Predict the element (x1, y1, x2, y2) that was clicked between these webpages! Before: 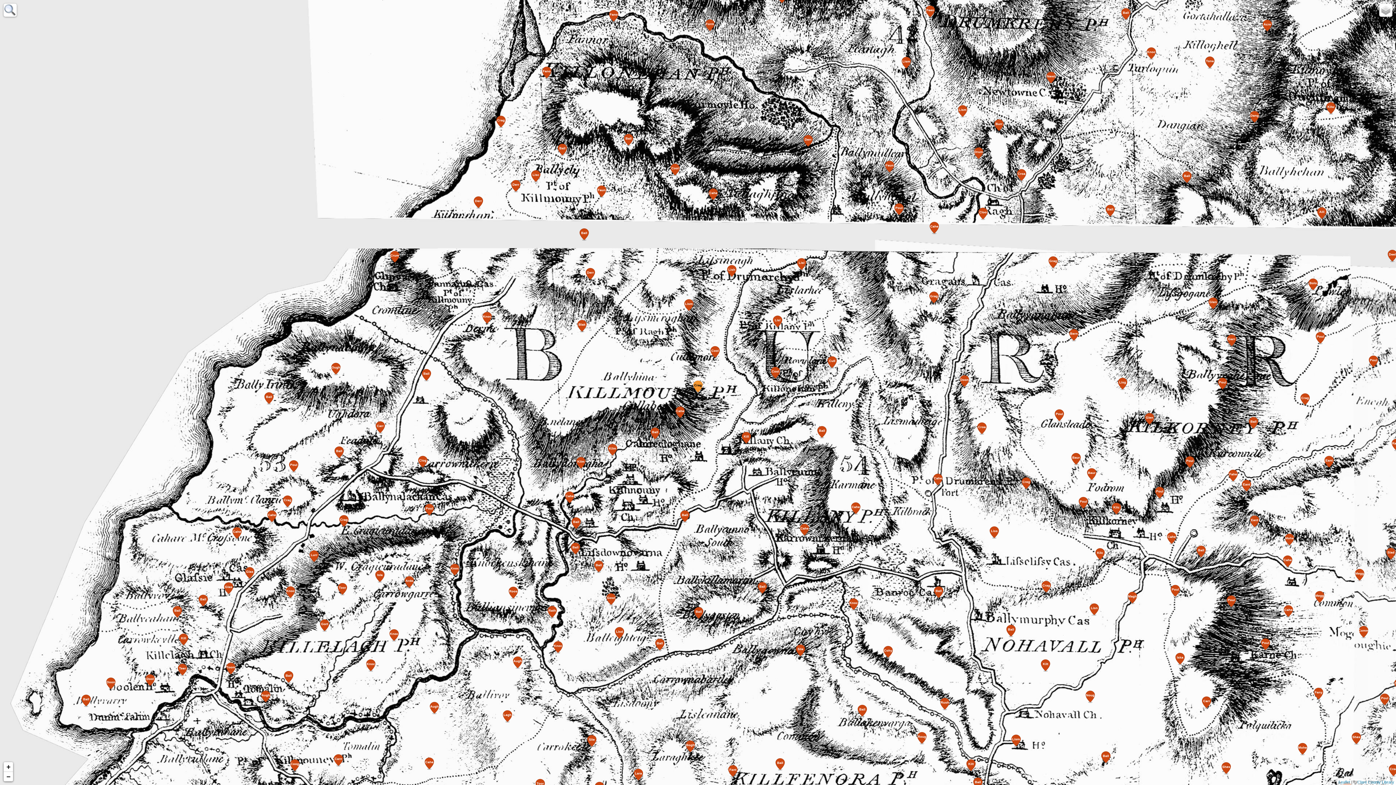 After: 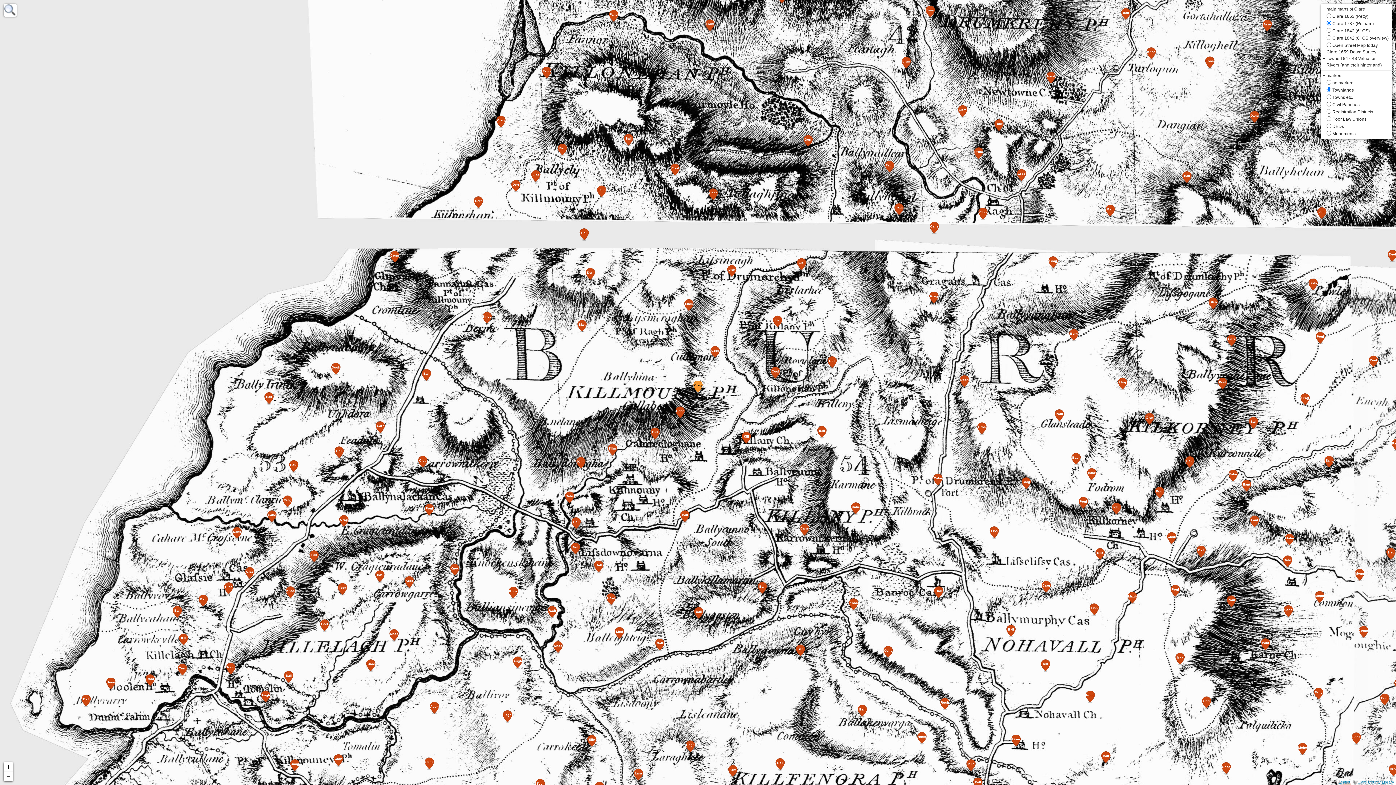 Action: bbox: (1379, 3, 1392, 16)